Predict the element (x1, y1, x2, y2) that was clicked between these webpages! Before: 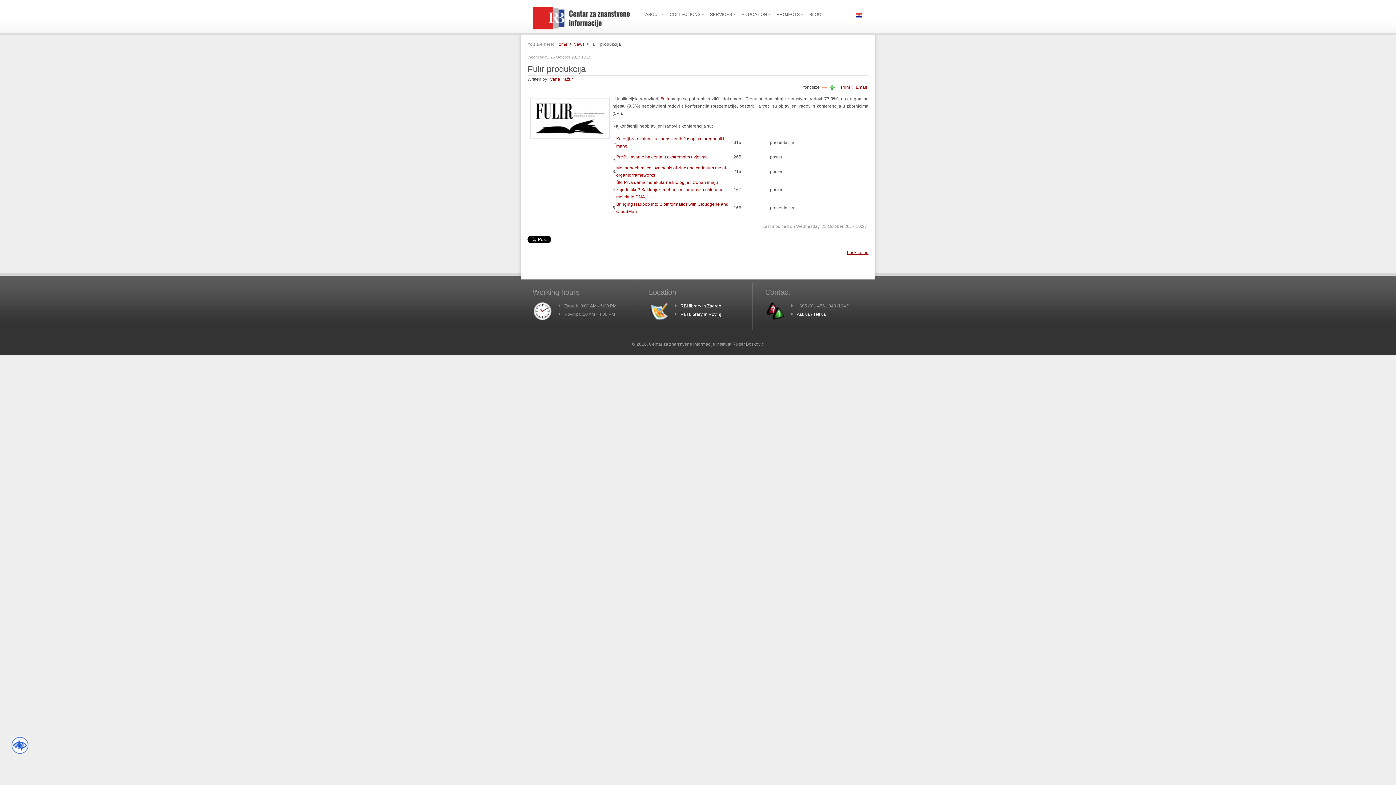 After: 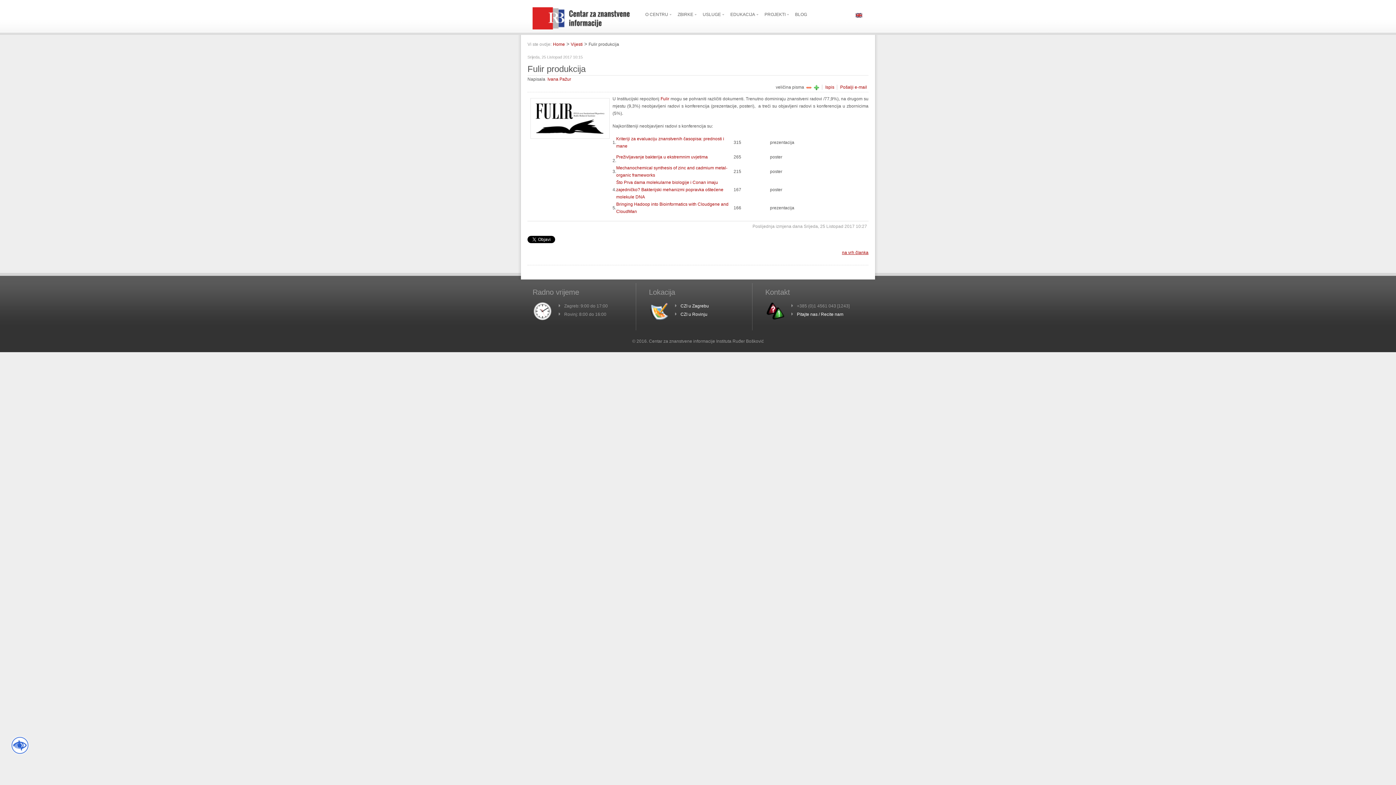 Action: bbox: (854, 14, 863, 19)